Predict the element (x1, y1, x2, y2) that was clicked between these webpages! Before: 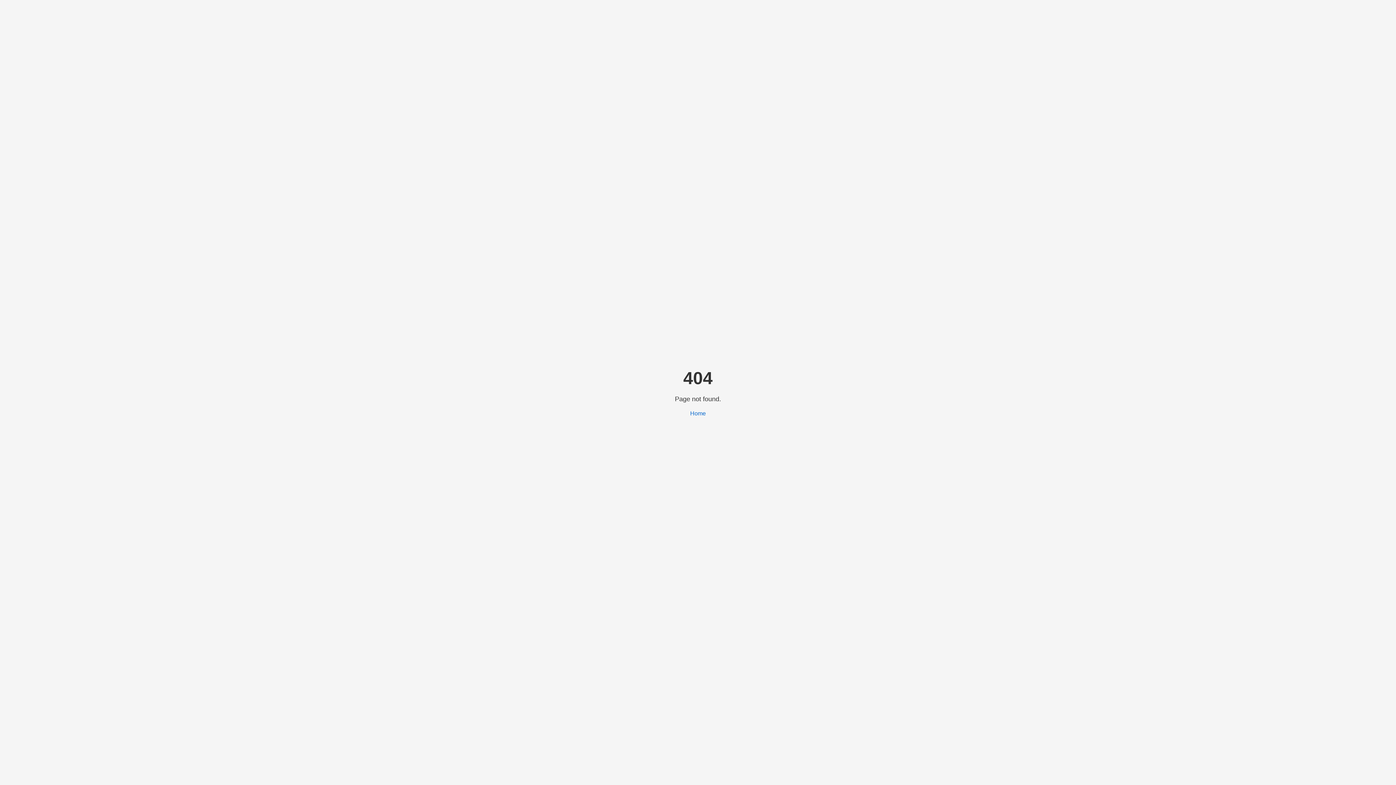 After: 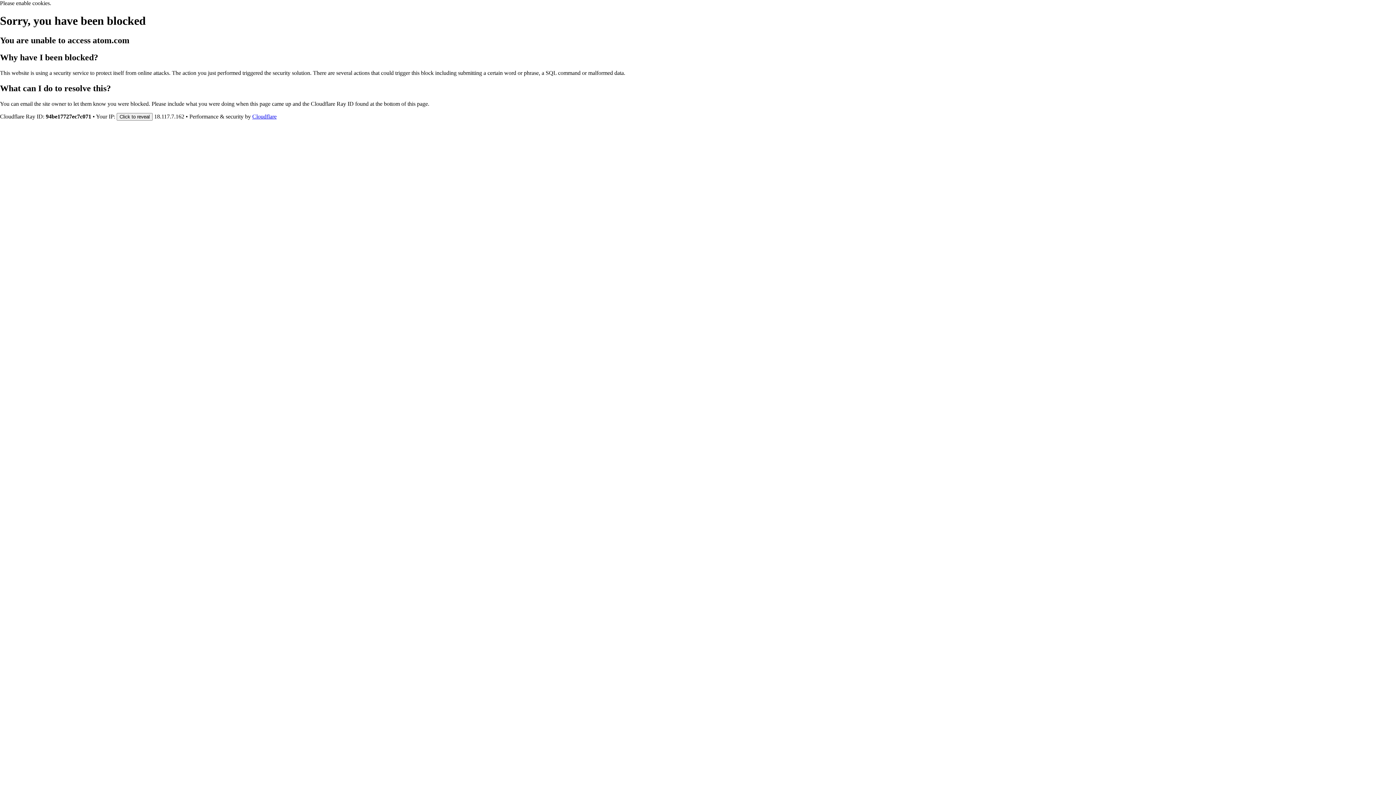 Action: bbox: (690, 410, 706, 416) label: Home